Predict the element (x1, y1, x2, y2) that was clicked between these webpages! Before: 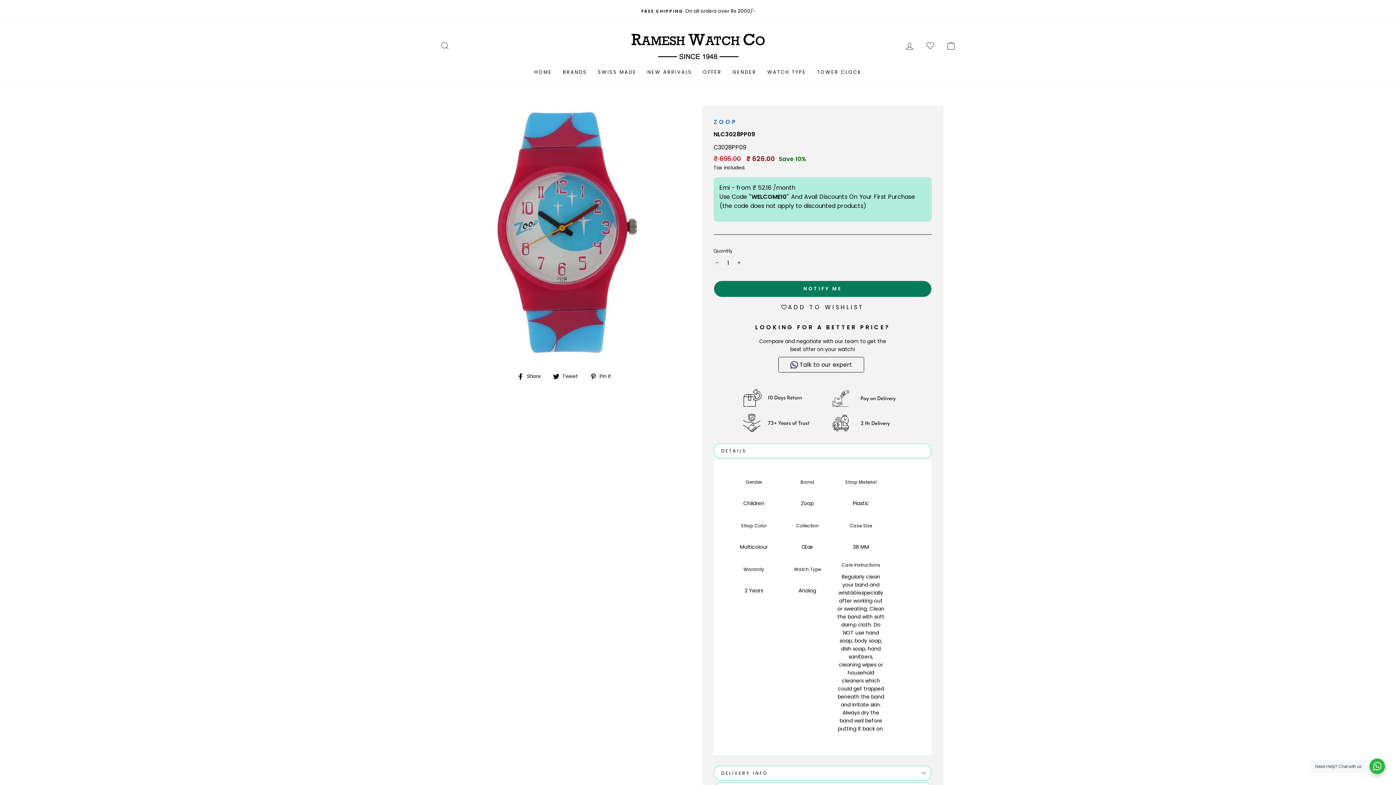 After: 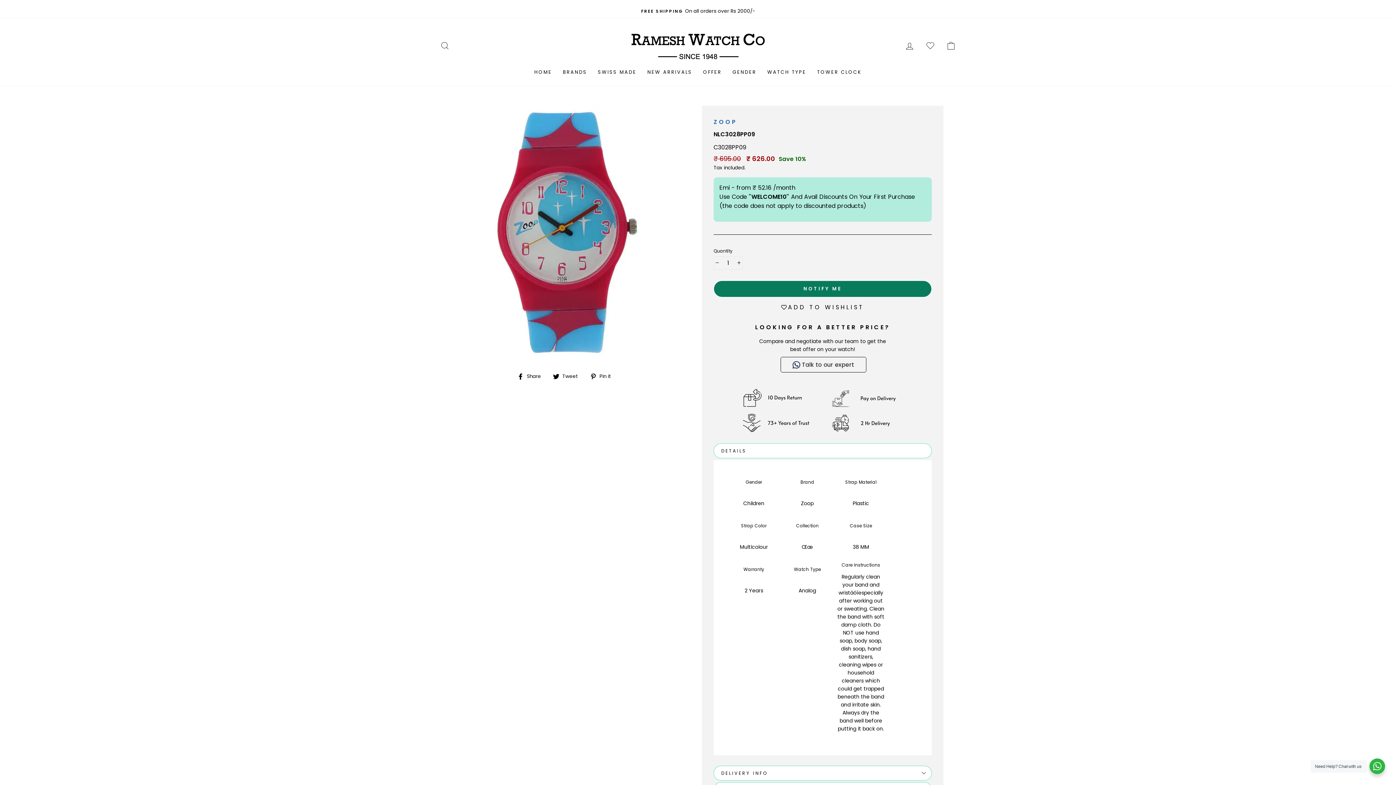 Action: label: ADD TO WISHLIST bbox: (781, 303, 864, 311)